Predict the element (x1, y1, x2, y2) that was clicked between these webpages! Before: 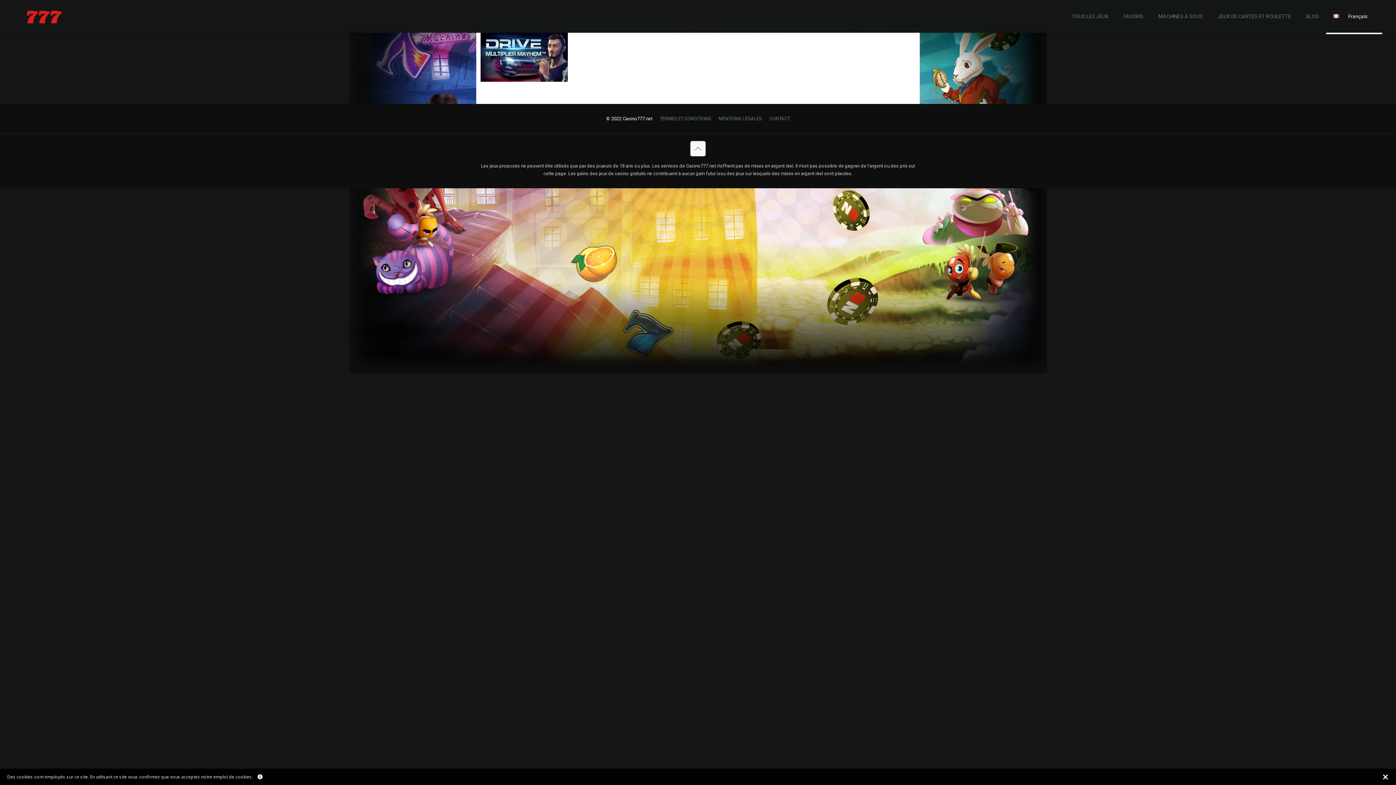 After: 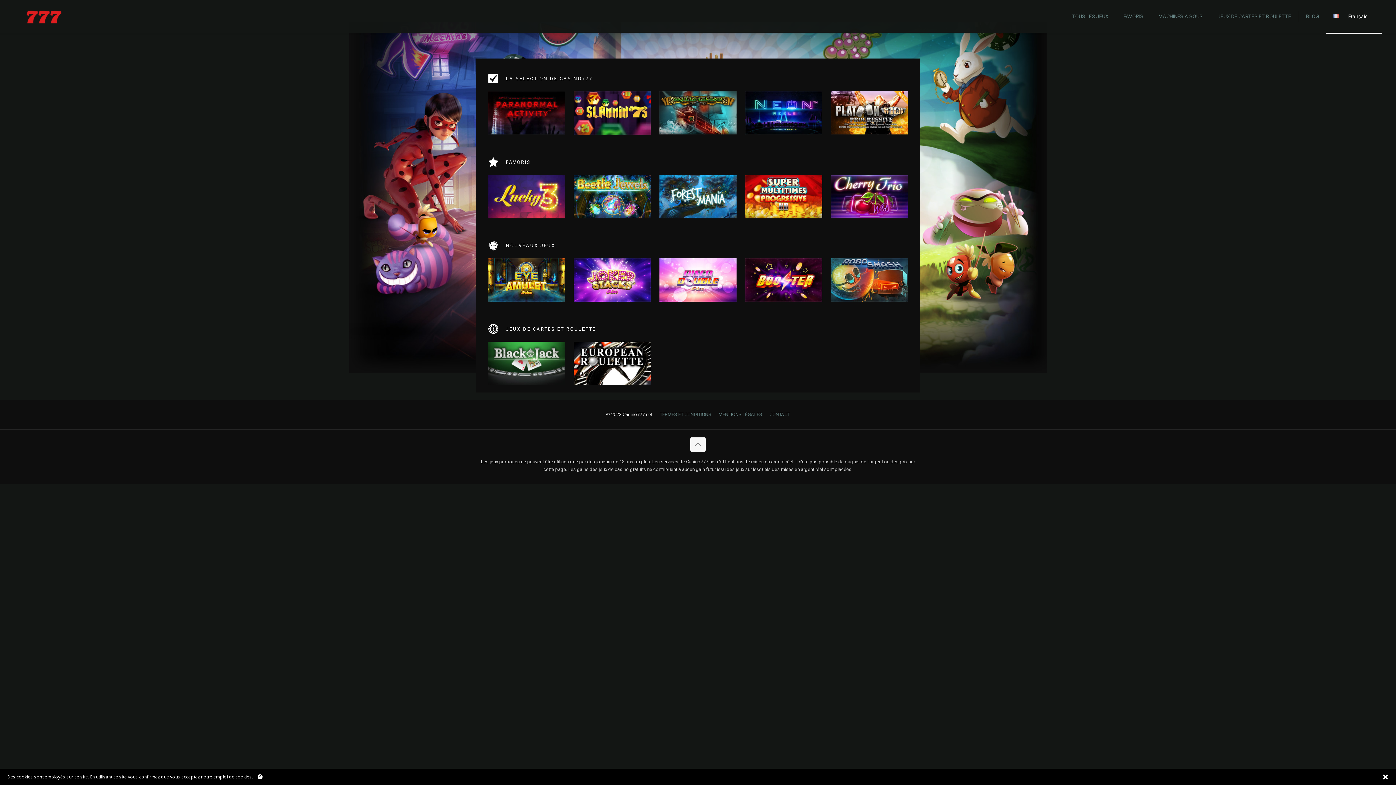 Action: bbox: (21, 0, 67, 32)